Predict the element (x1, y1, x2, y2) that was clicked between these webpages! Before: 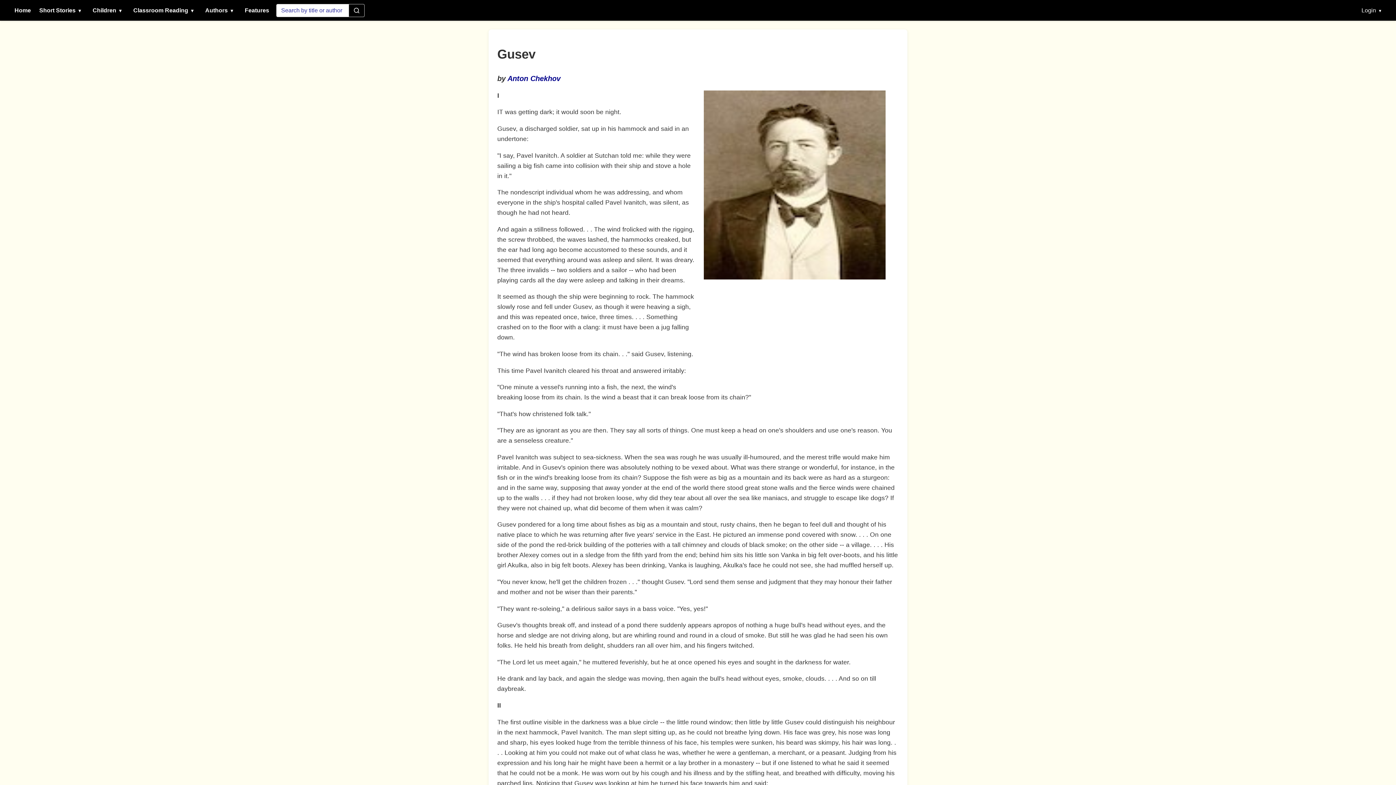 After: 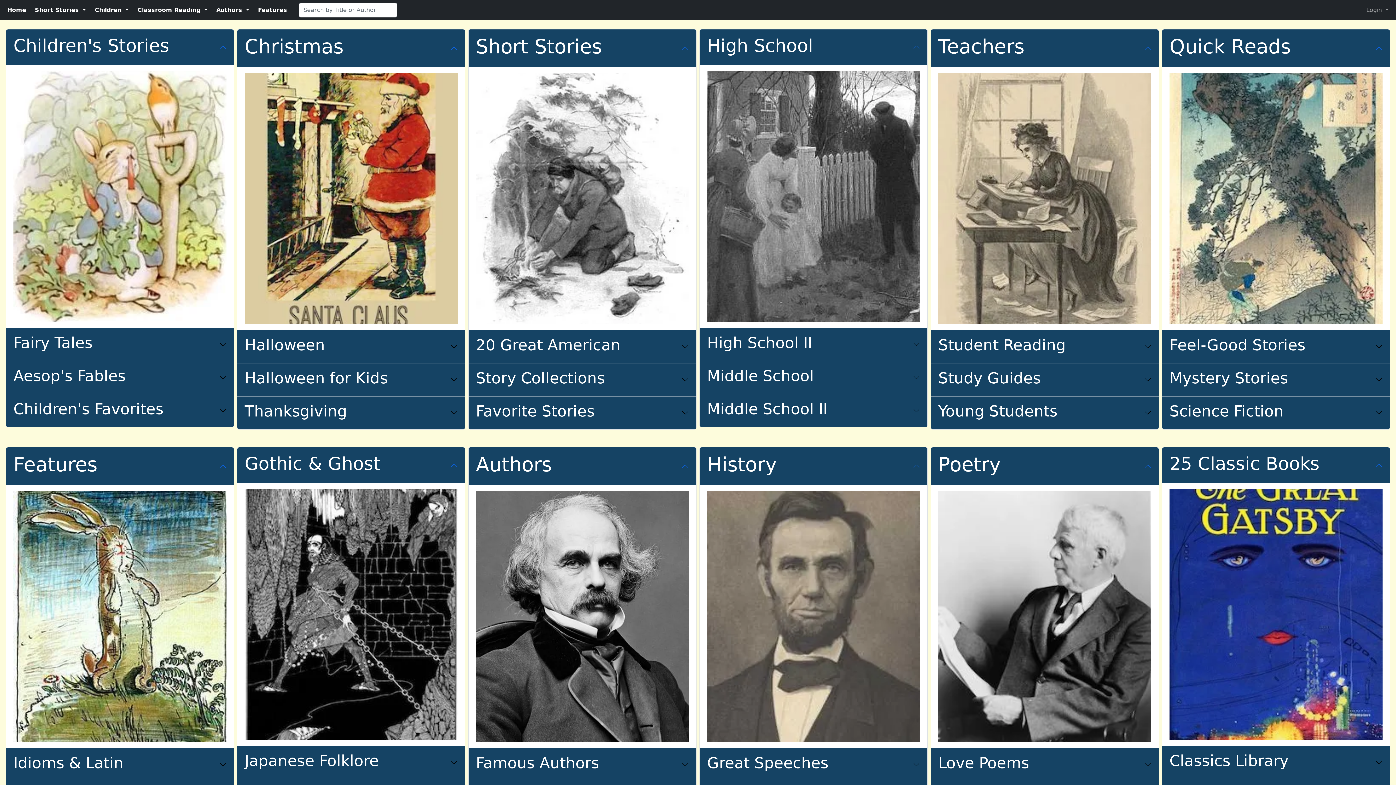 Action: label: Home bbox: (13, 2, 32, 17)